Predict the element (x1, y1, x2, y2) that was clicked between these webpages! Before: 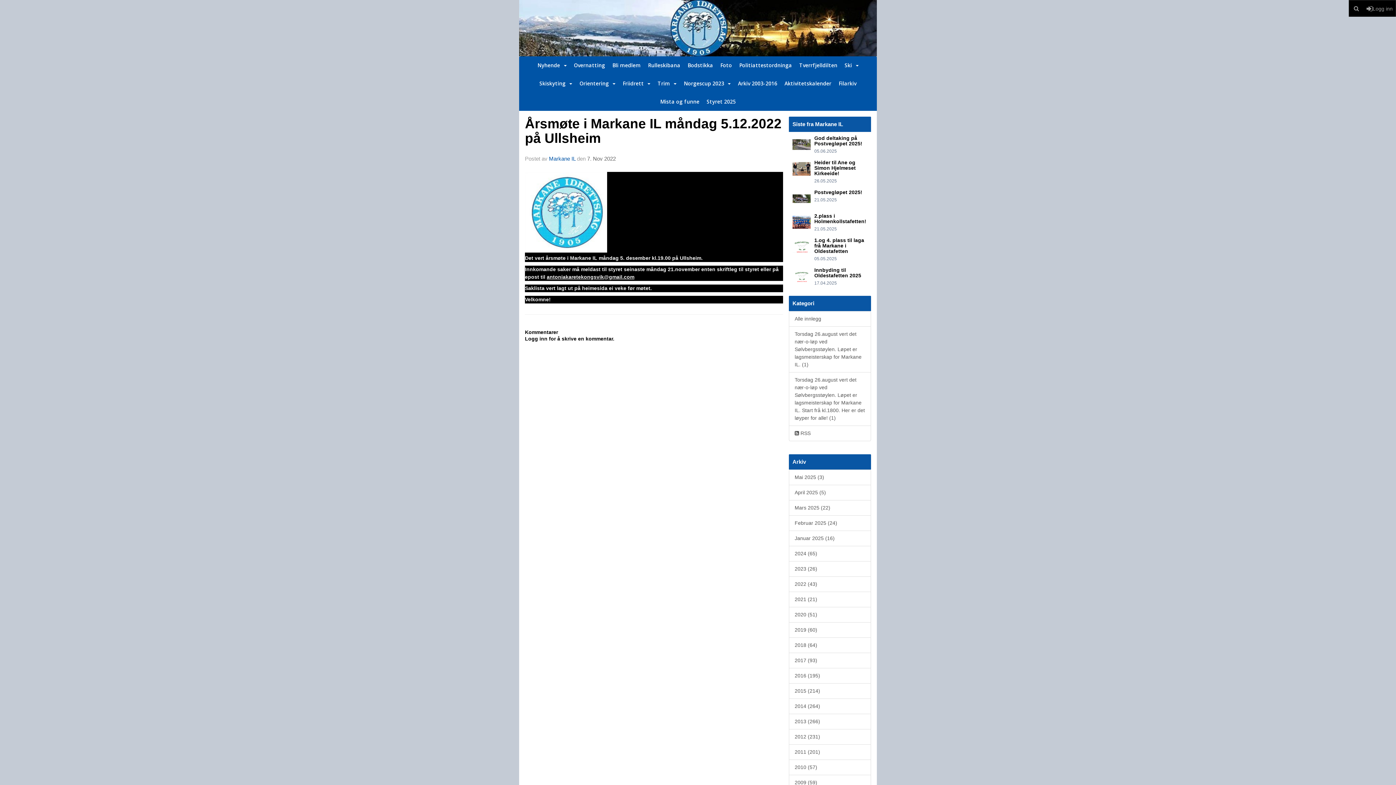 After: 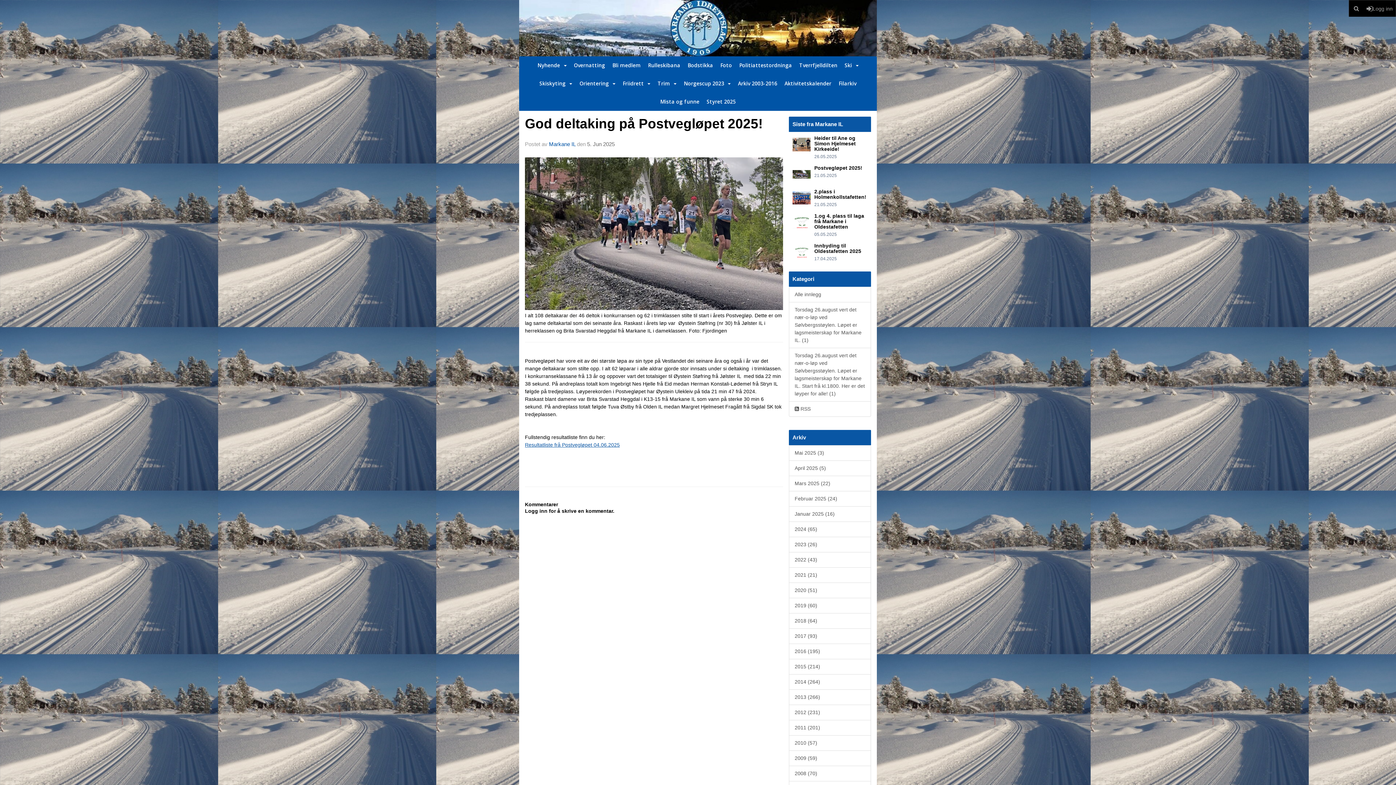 Action: label: God deltaking på Postvegløpet 2025! bbox: (814, 135, 862, 146)